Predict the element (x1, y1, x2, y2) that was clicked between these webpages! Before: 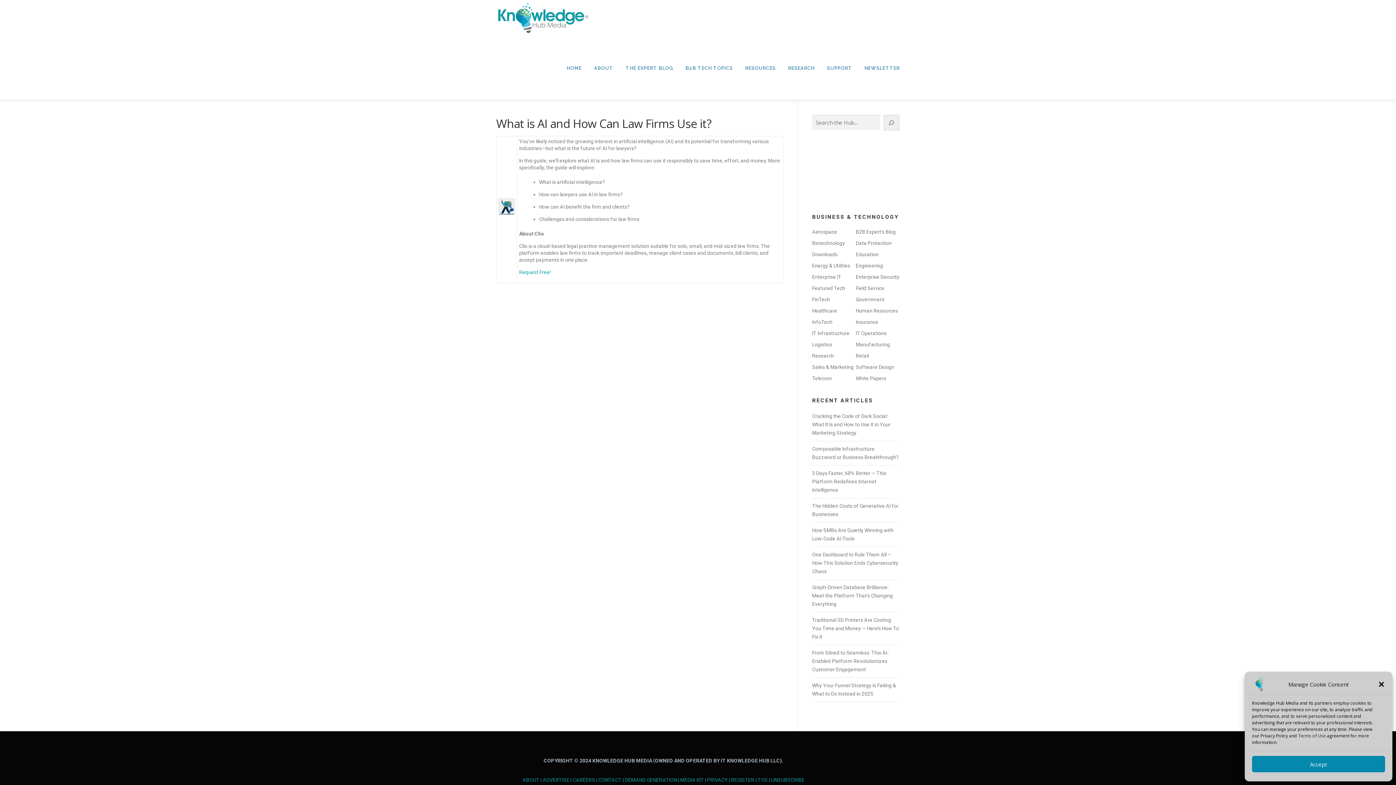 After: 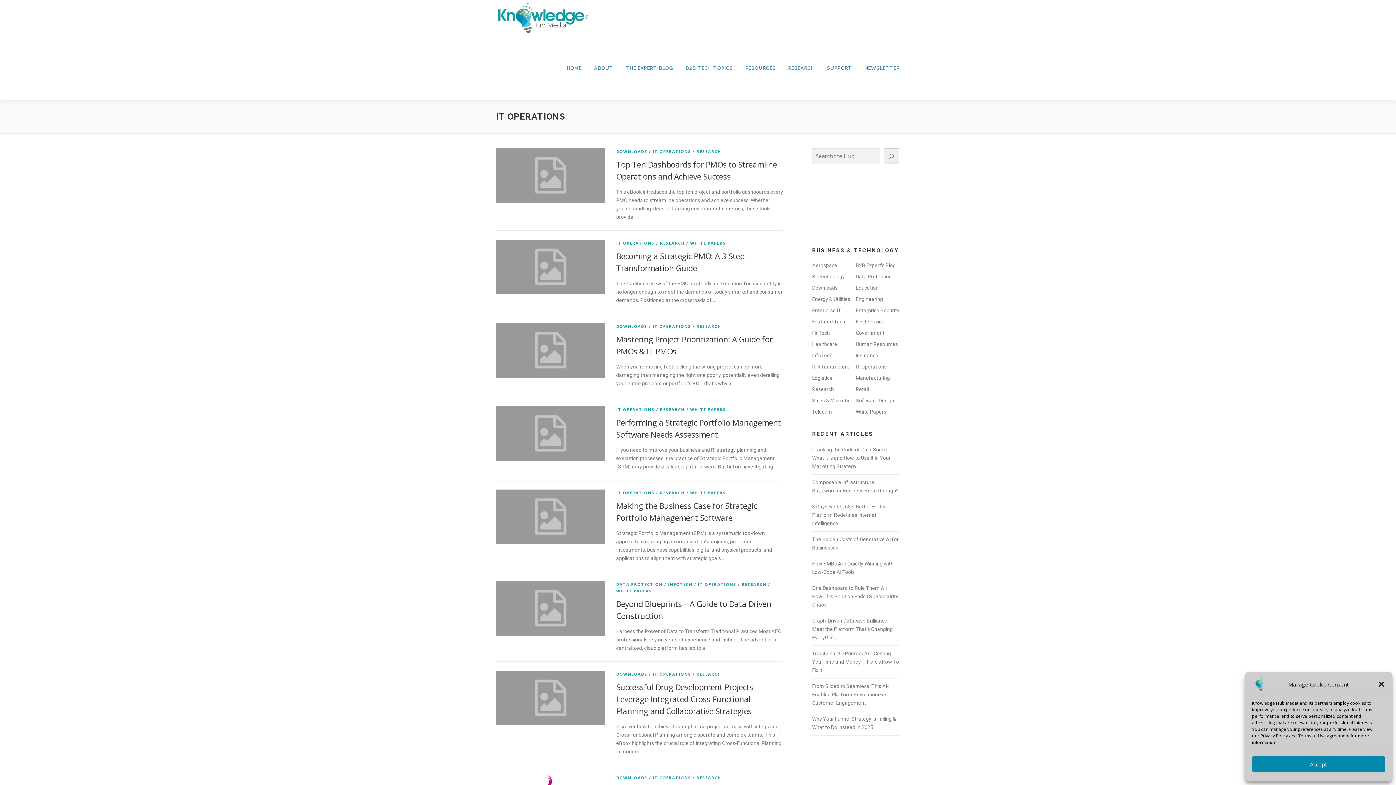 Action: bbox: (856, 330, 886, 336) label: IT Operations